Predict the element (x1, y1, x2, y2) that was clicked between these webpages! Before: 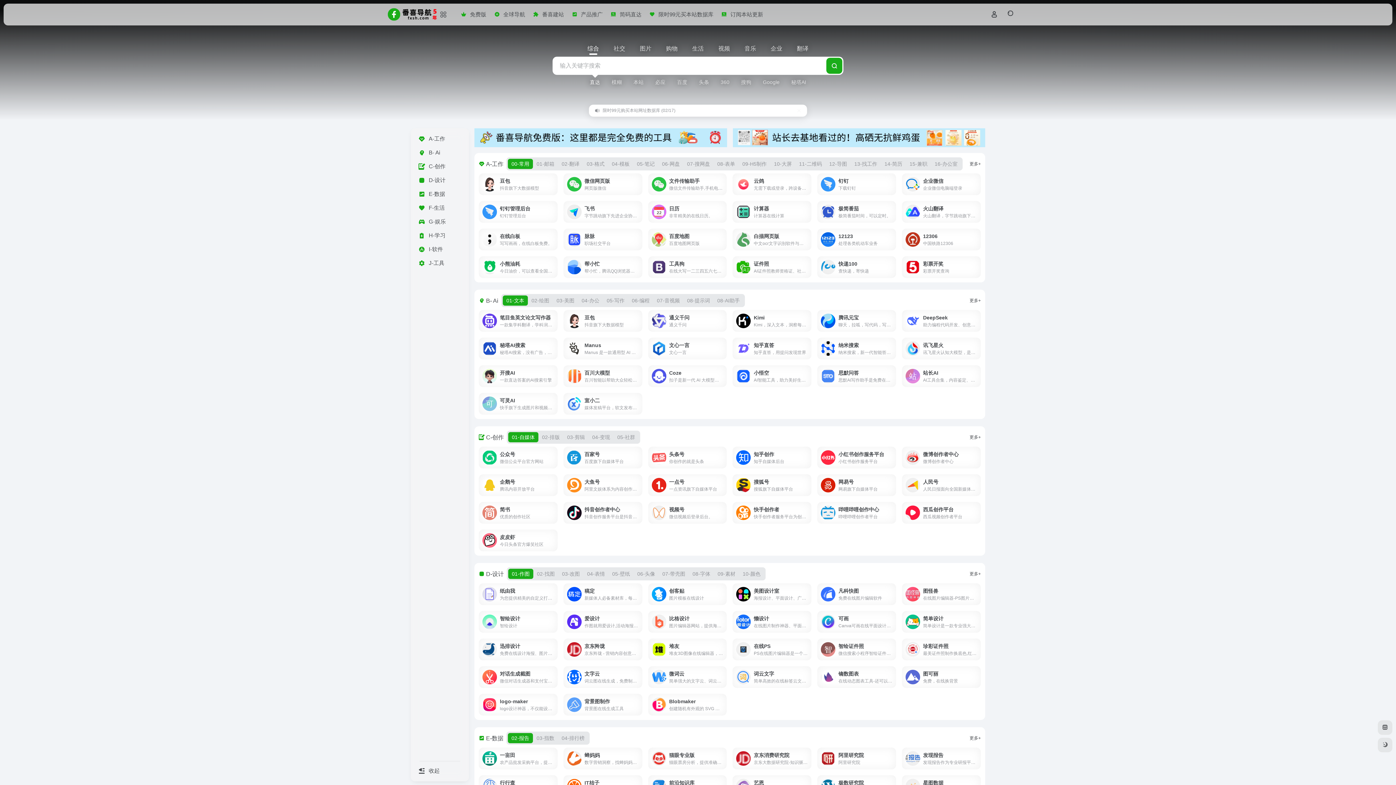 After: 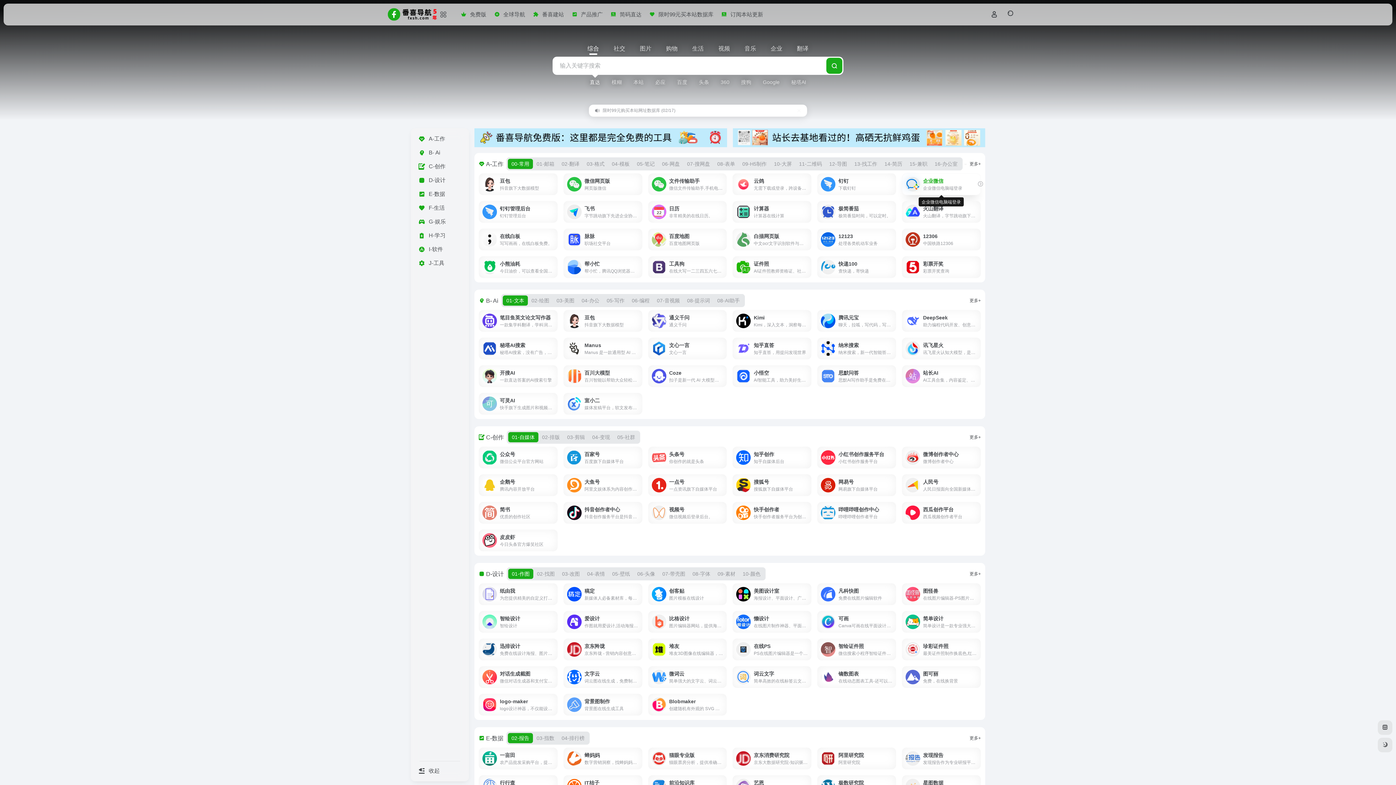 Action: label: 企业微信
企业微信电脑端登录 bbox: (902, 173, 981, 195)